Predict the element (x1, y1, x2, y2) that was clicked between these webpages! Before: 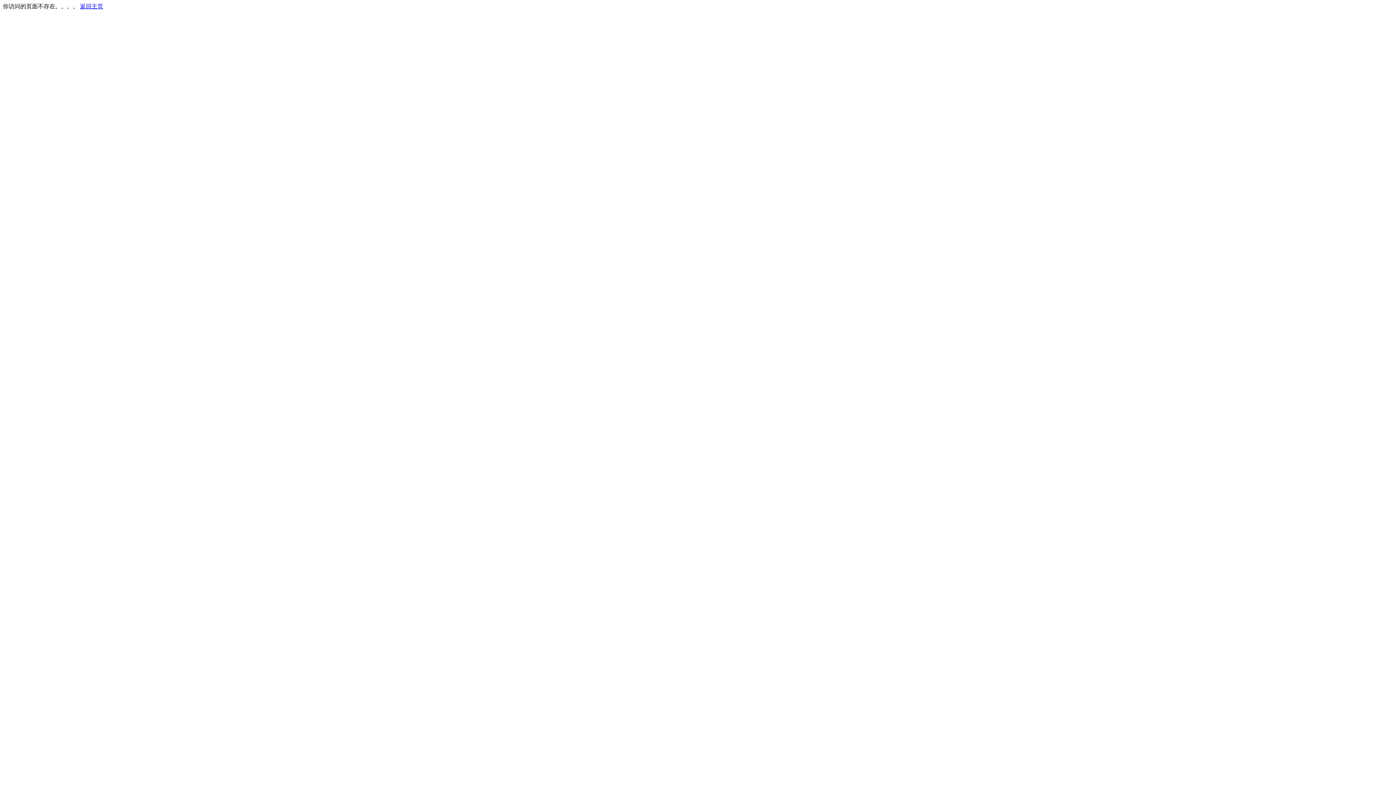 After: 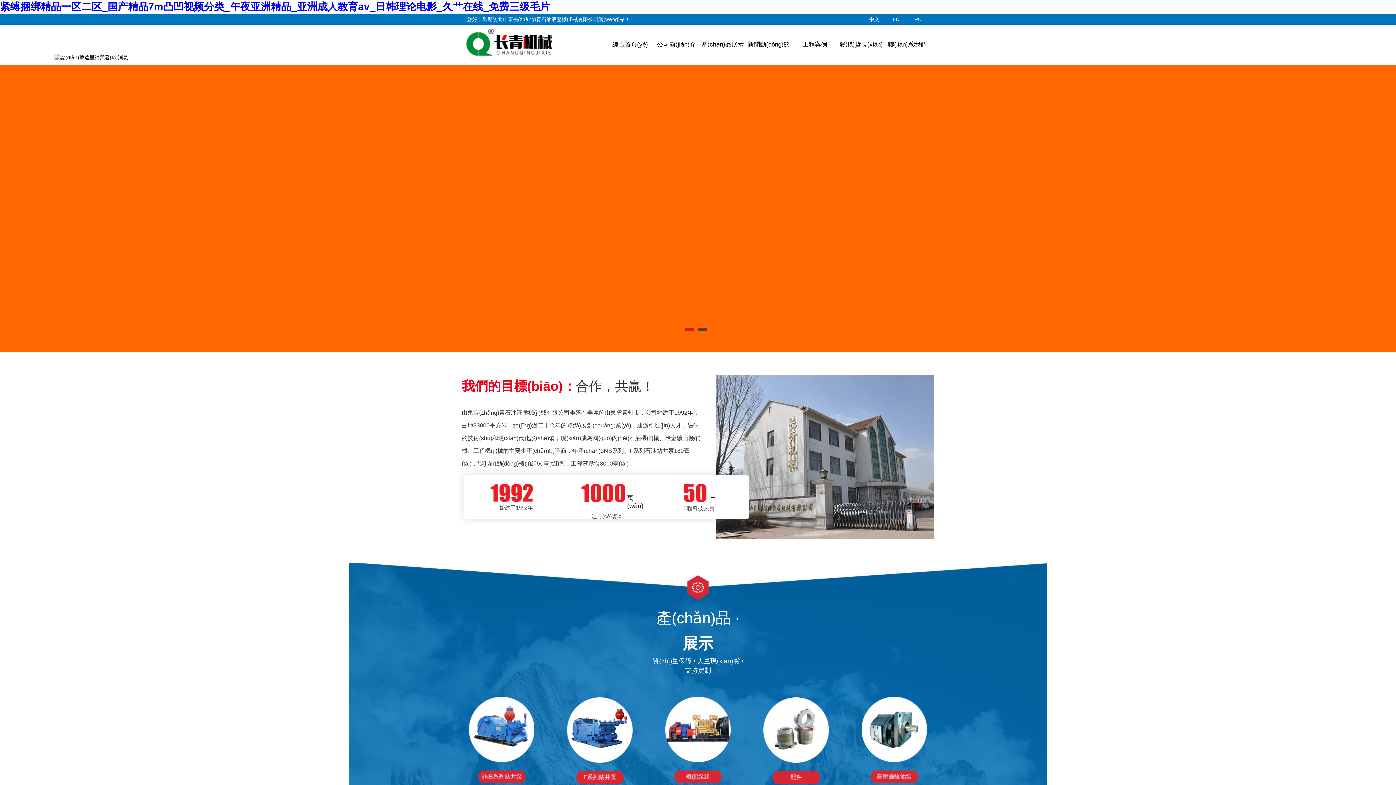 Action: label: 返回主页 bbox: (80, 3, 103, 9)